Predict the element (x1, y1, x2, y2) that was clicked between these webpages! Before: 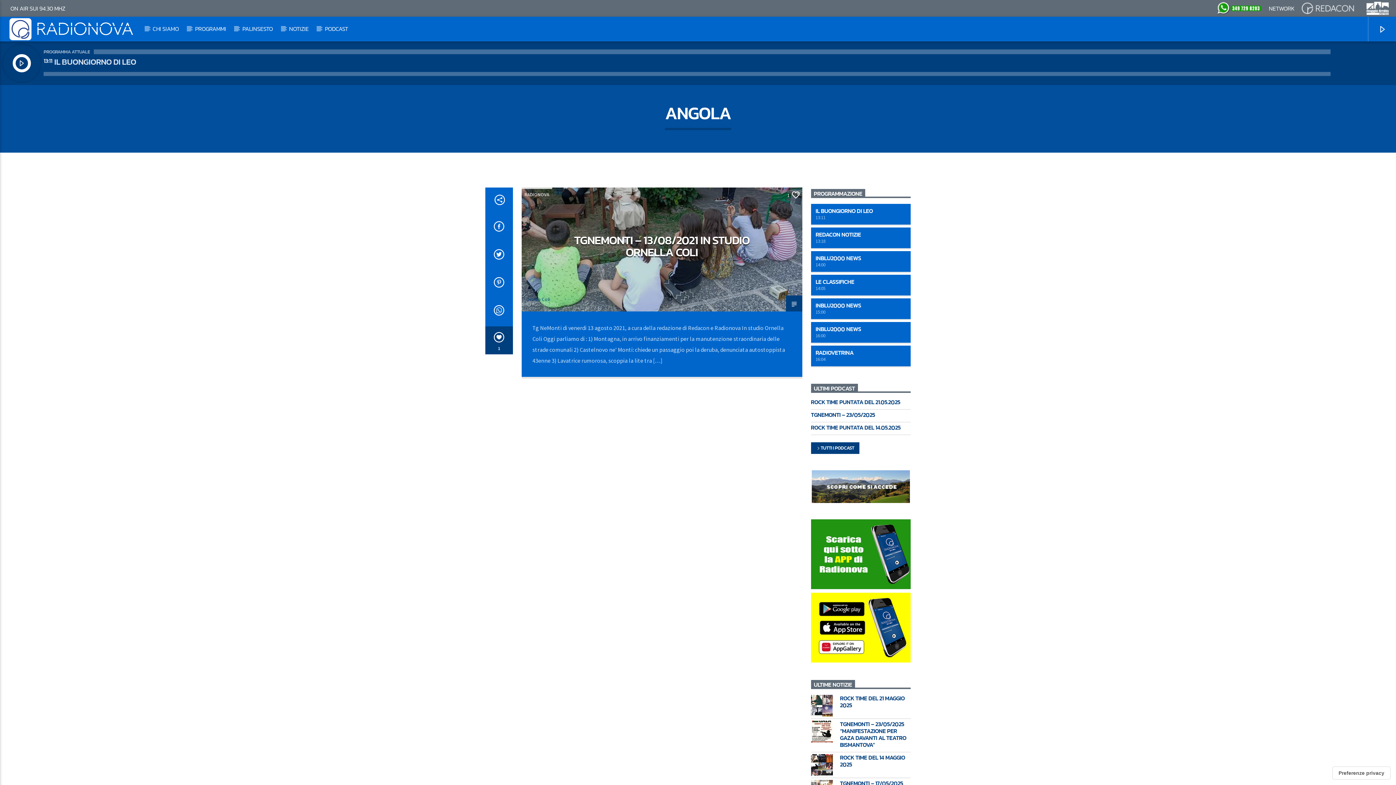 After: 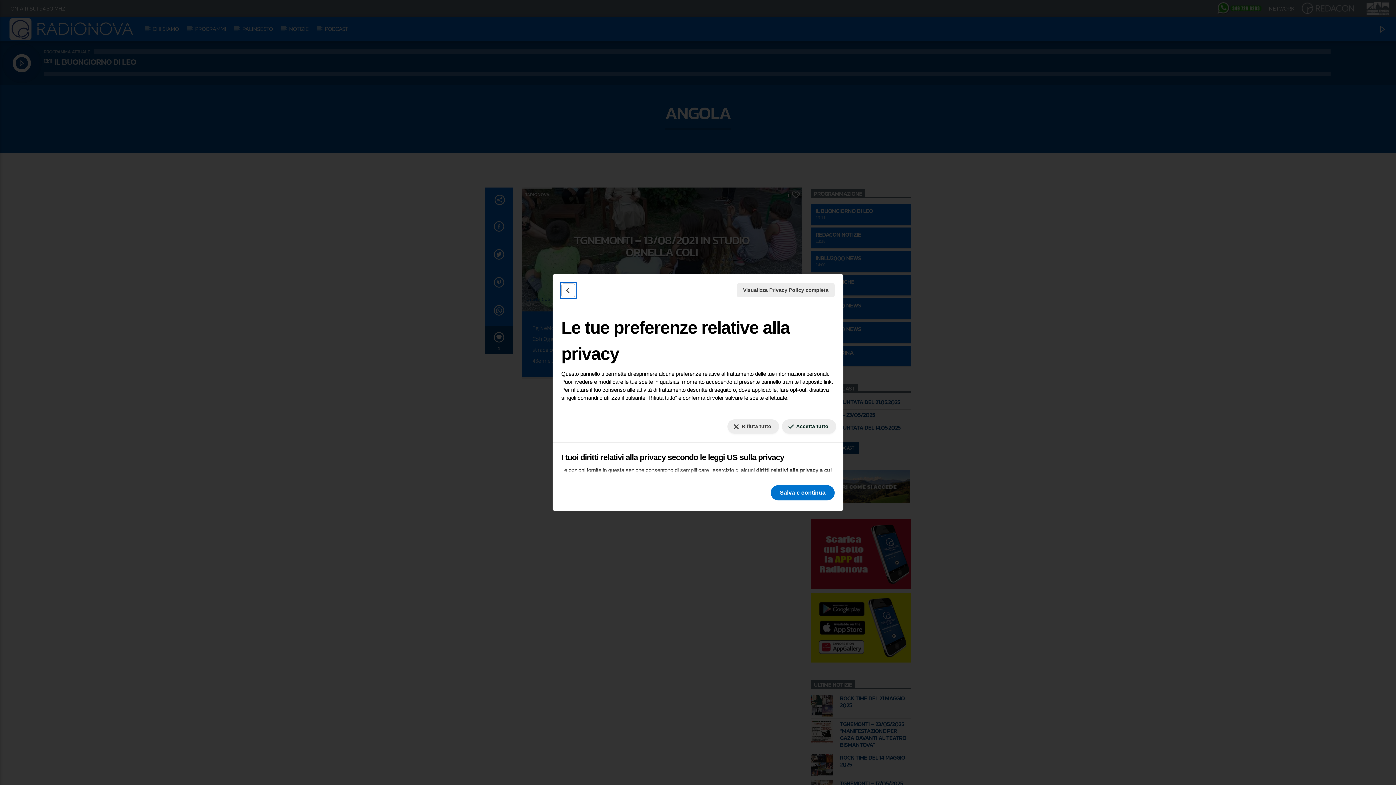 Action: bbox: (1333, 767, 1390, 779) label: Le tue preferenze relative al consenso per le tecnologie di tracciamento